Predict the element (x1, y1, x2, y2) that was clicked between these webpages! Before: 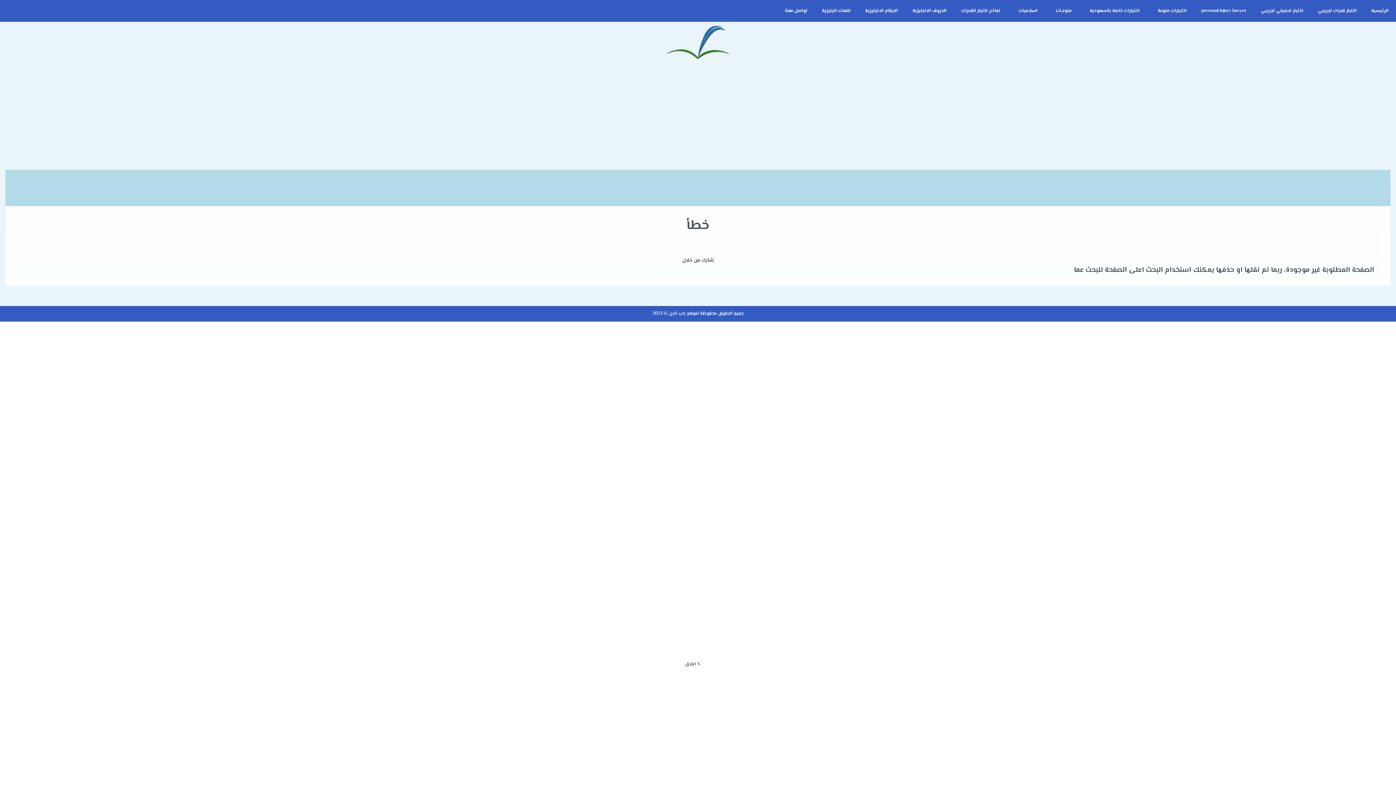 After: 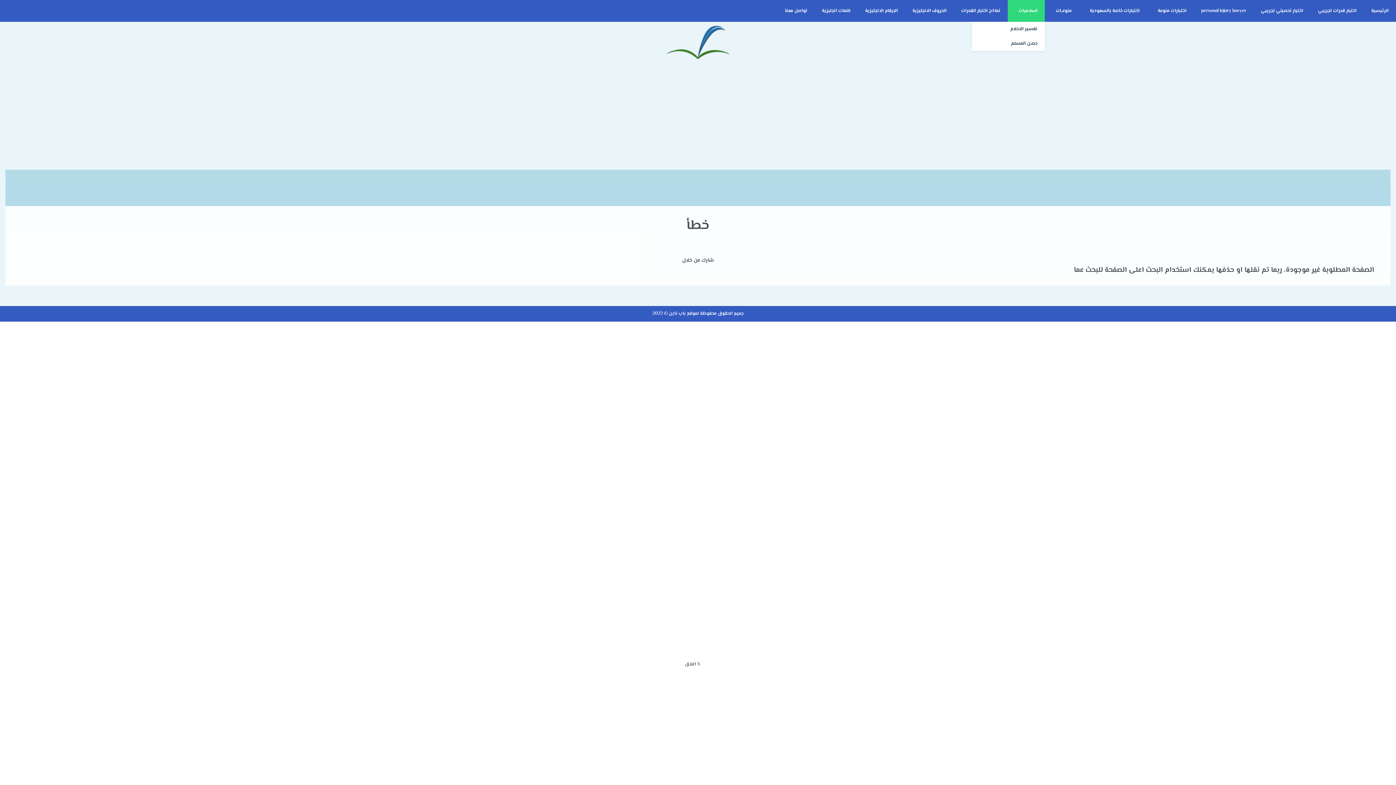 Action: label: اسلاميات bbox: (1008, 0, 1045, 21)